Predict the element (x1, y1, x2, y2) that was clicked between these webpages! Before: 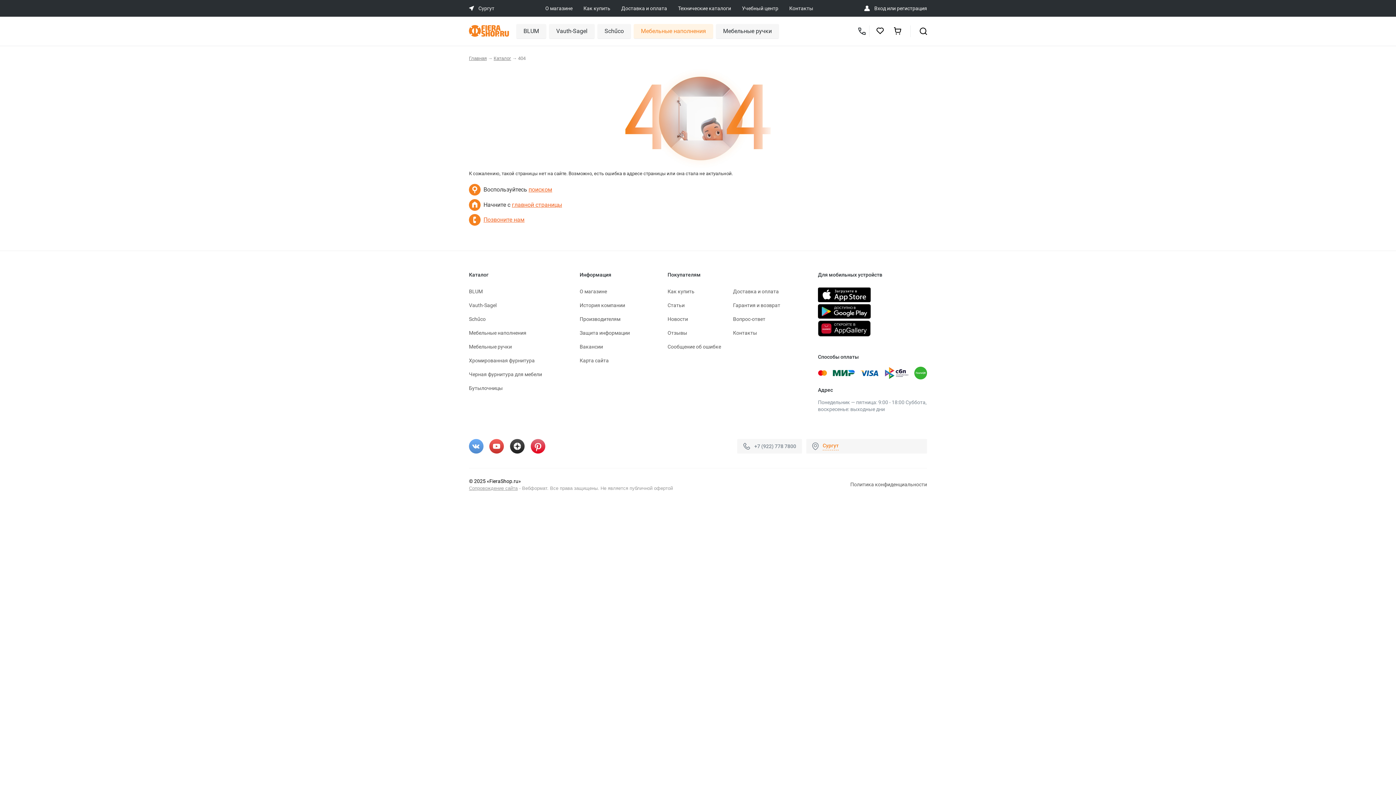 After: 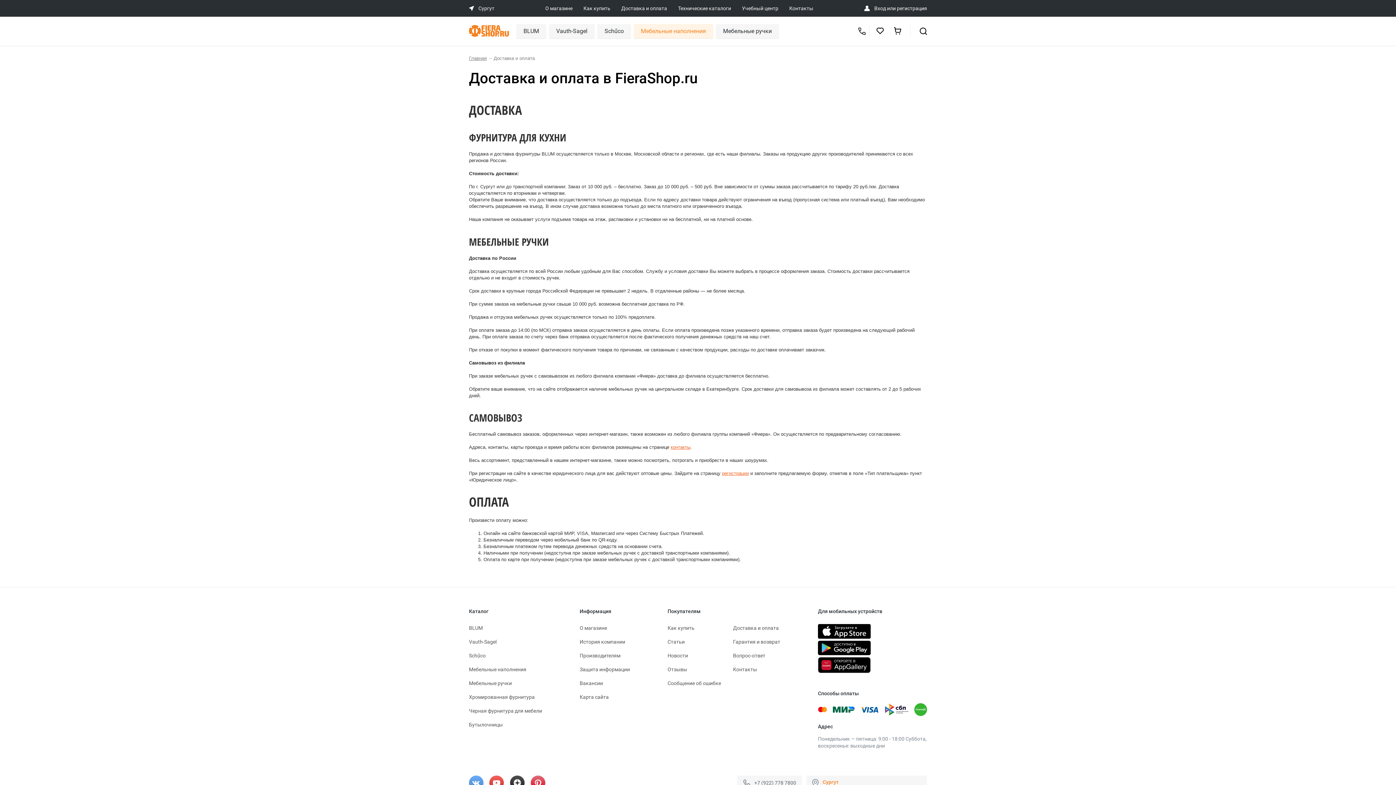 Action: label: Доставка и оплата bbox: (621, 5, 667, 10)